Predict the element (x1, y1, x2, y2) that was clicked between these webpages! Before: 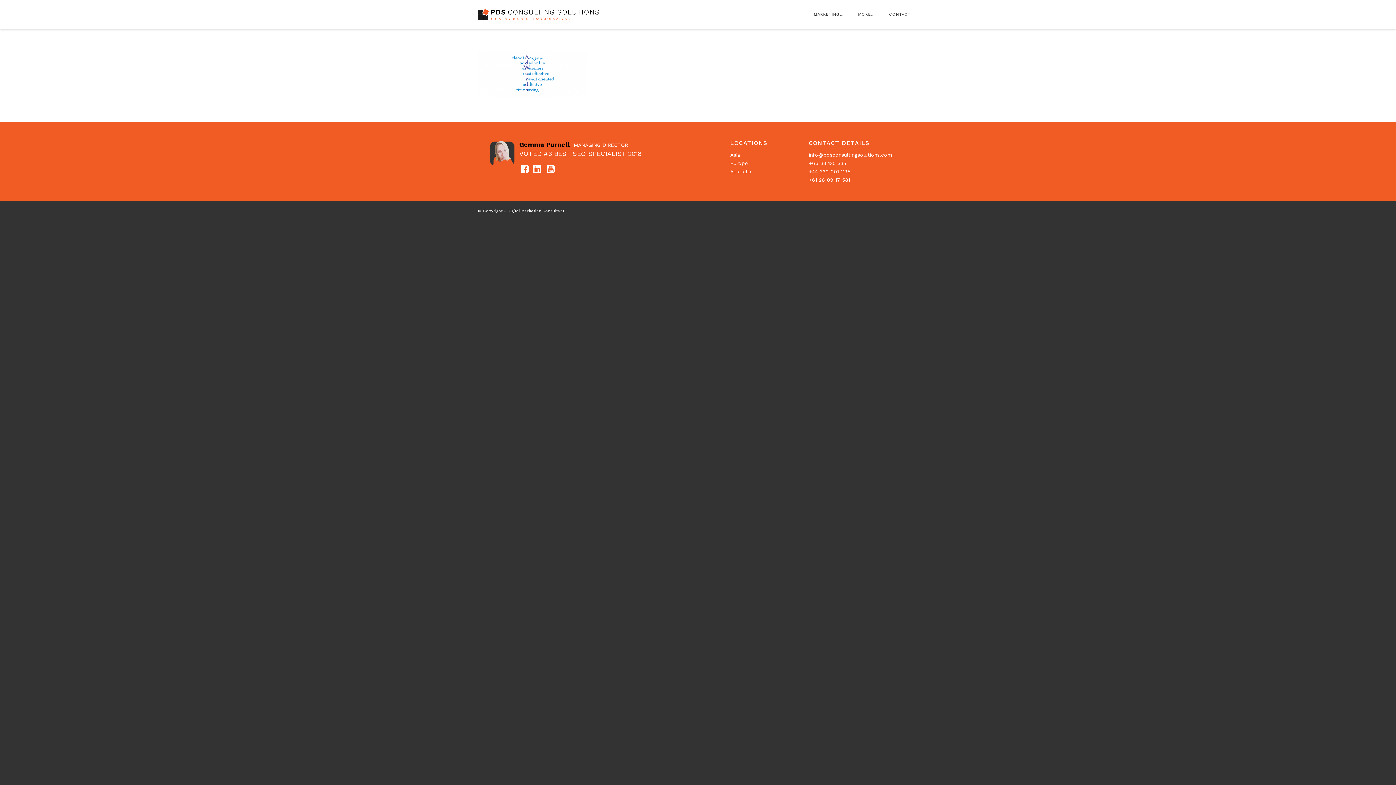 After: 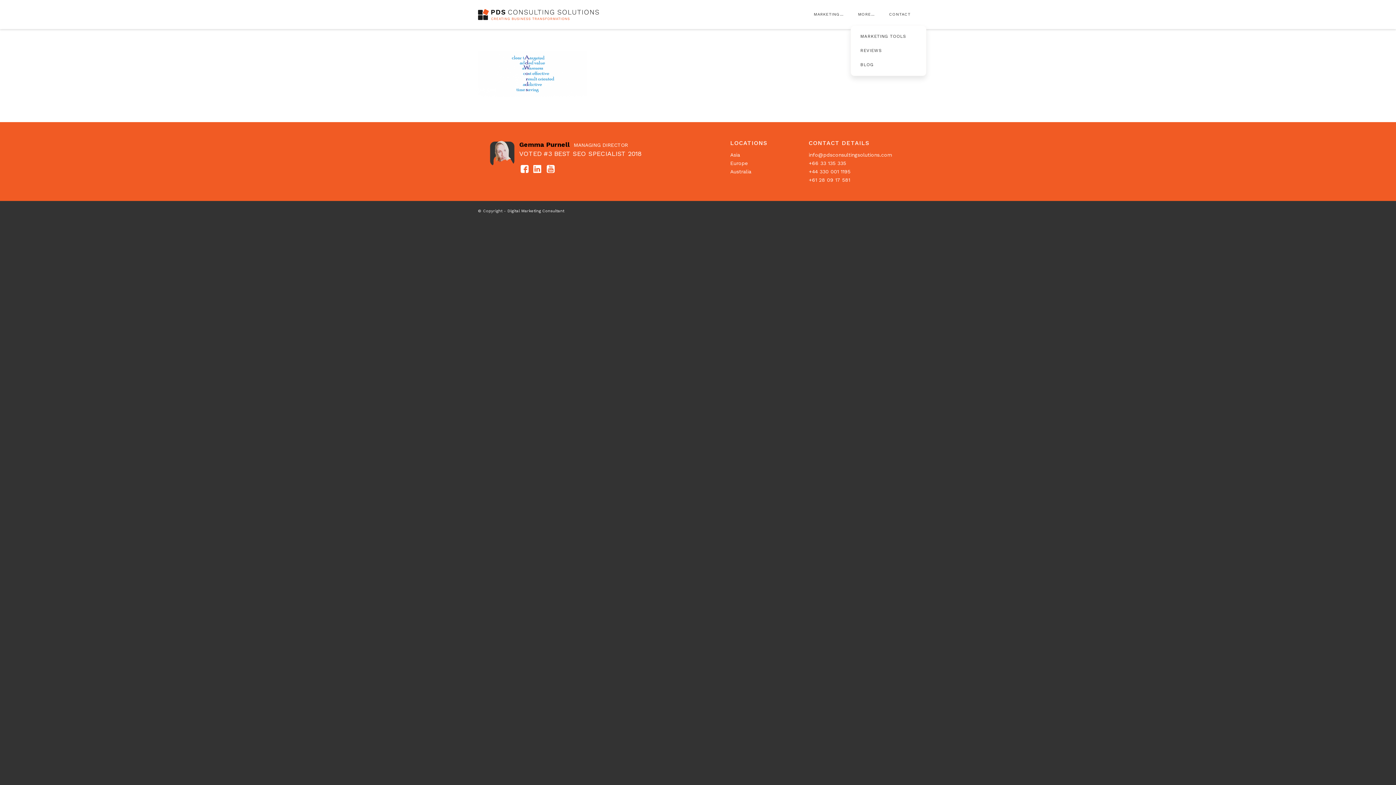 Action: bbox: (851, 0, 882, 29) label: MORE…